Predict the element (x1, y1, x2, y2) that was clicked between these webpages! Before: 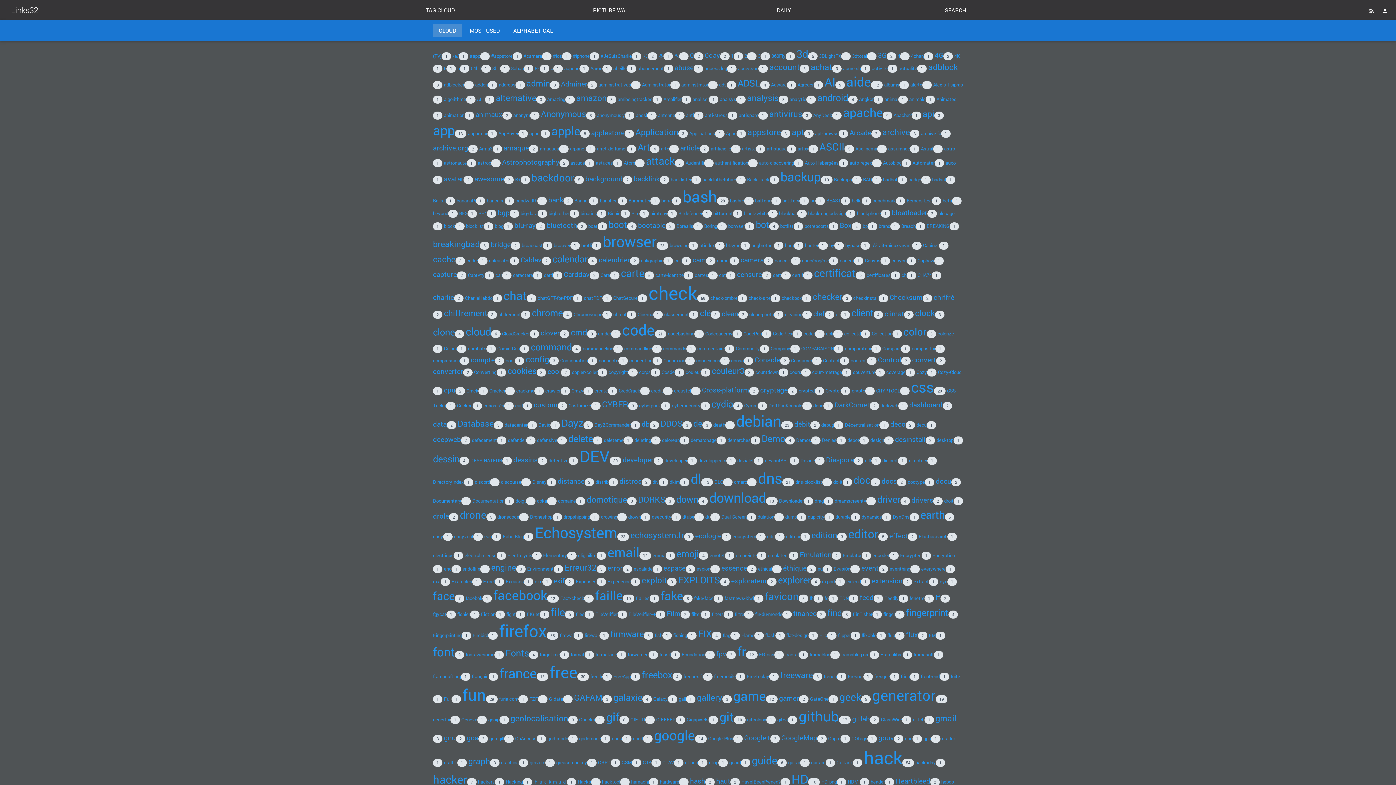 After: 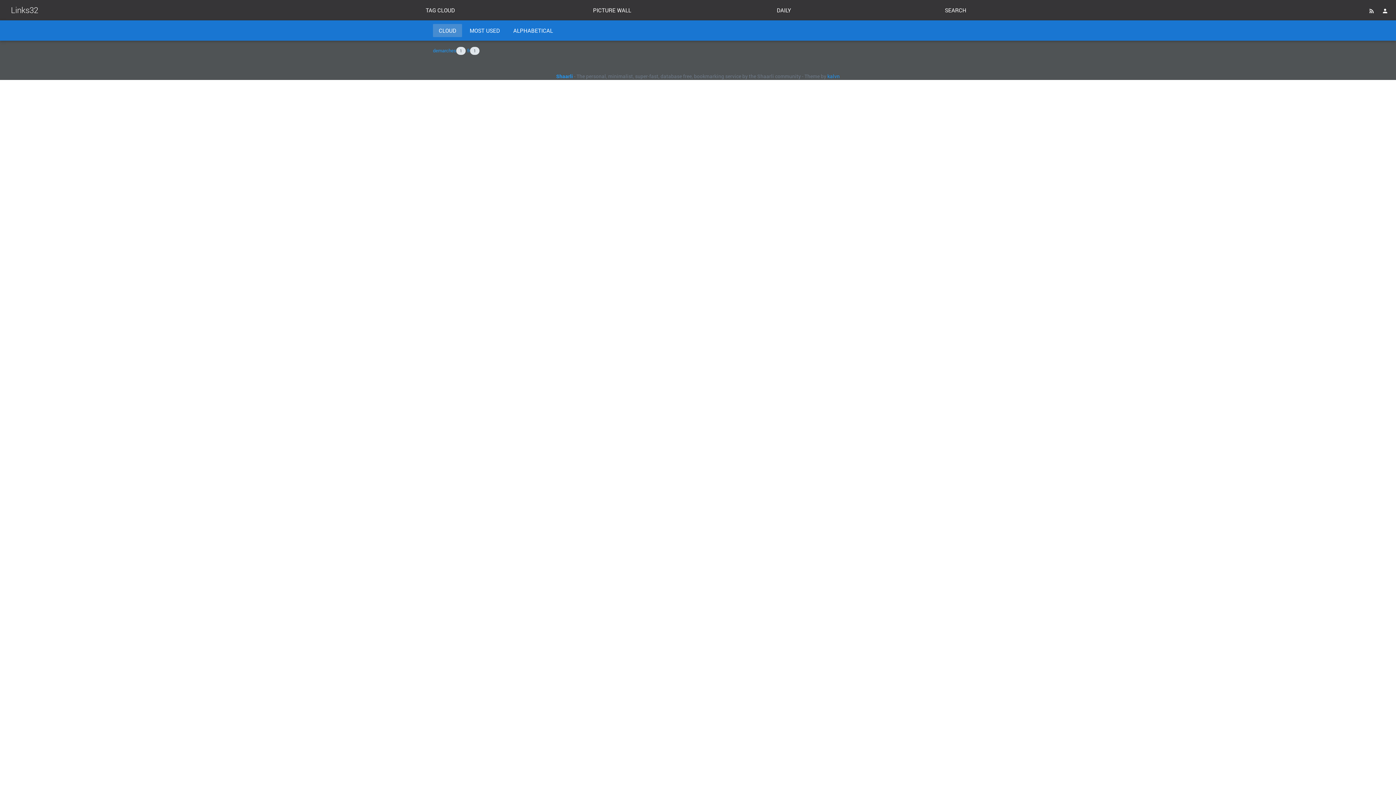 Action: label: 1 bbox: (631, 81, 640, 89)